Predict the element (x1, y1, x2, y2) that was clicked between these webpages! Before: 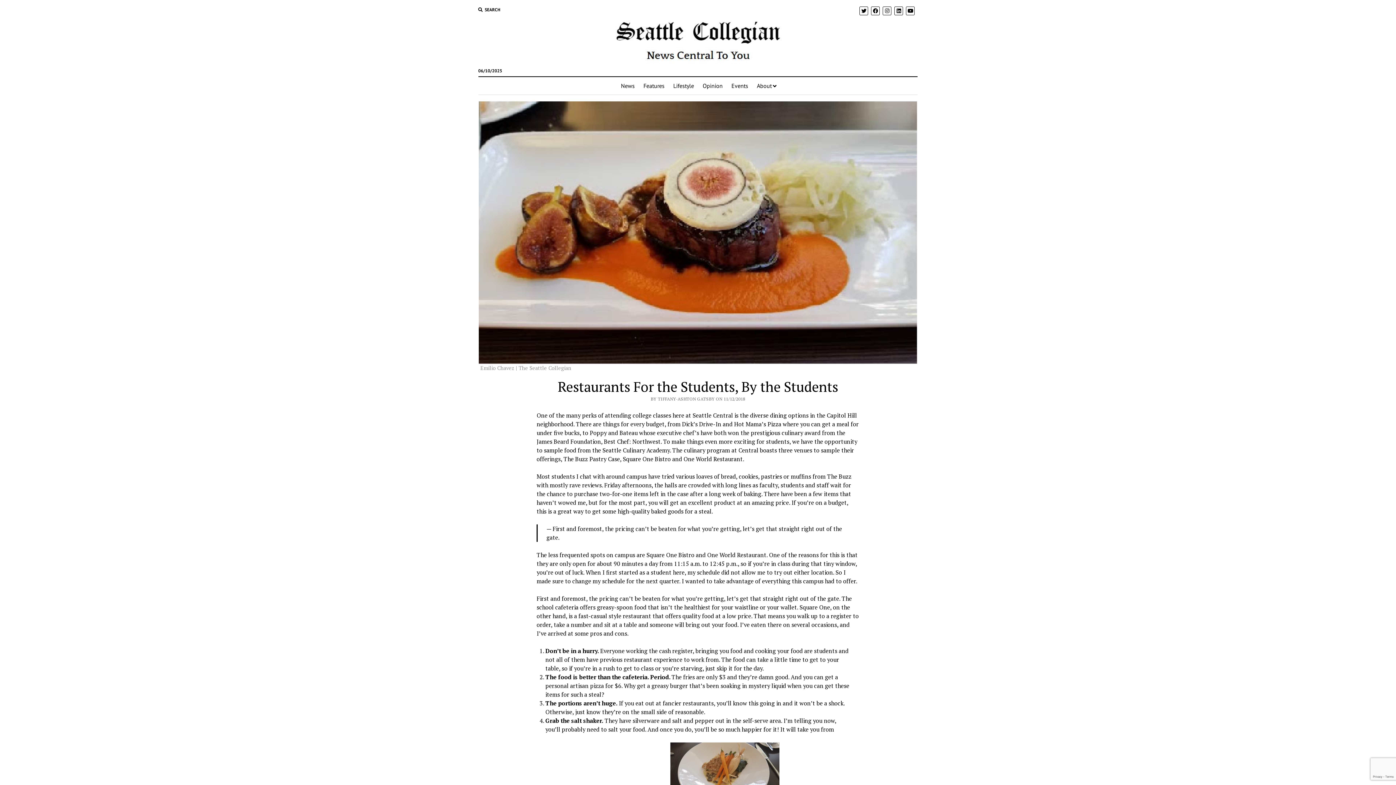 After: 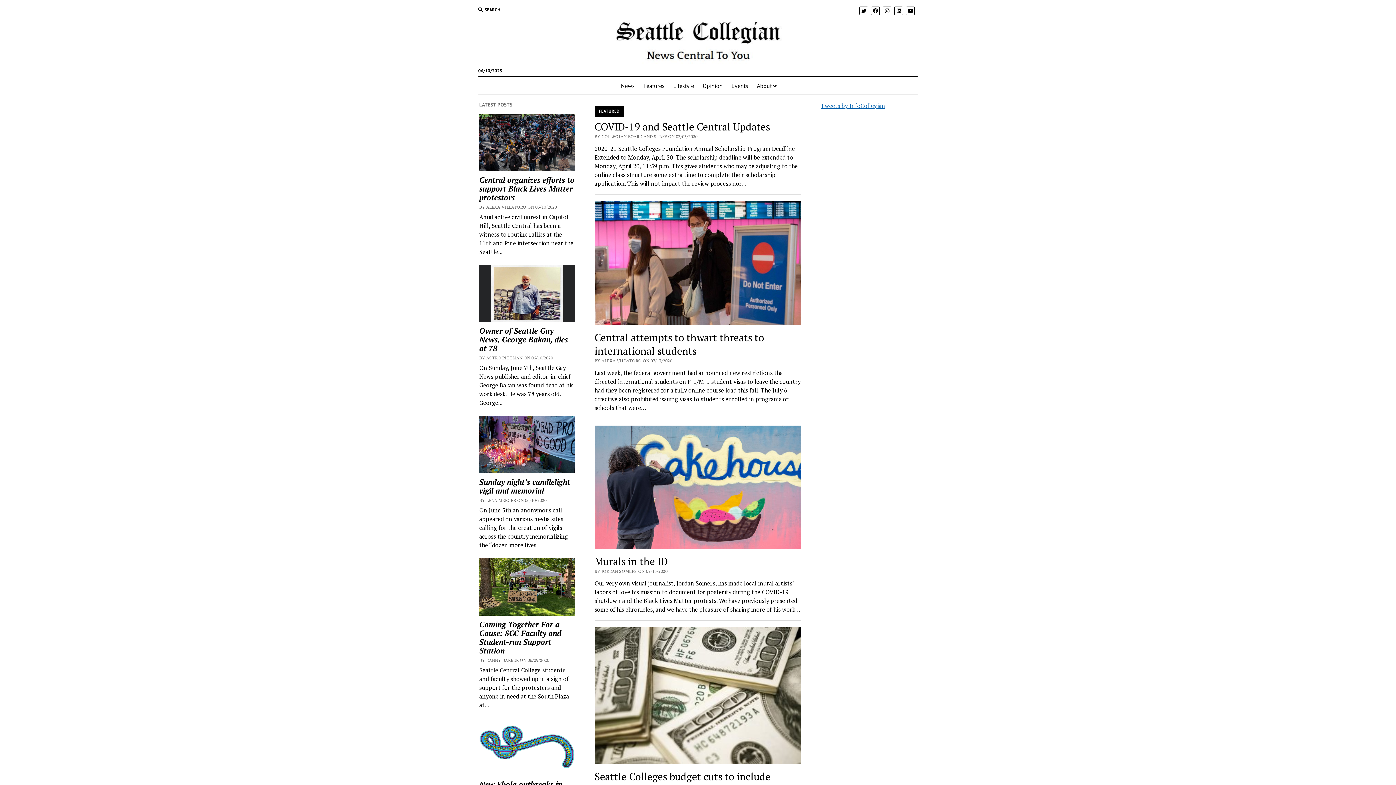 Action: bbox: (612, 49, 783, 67)